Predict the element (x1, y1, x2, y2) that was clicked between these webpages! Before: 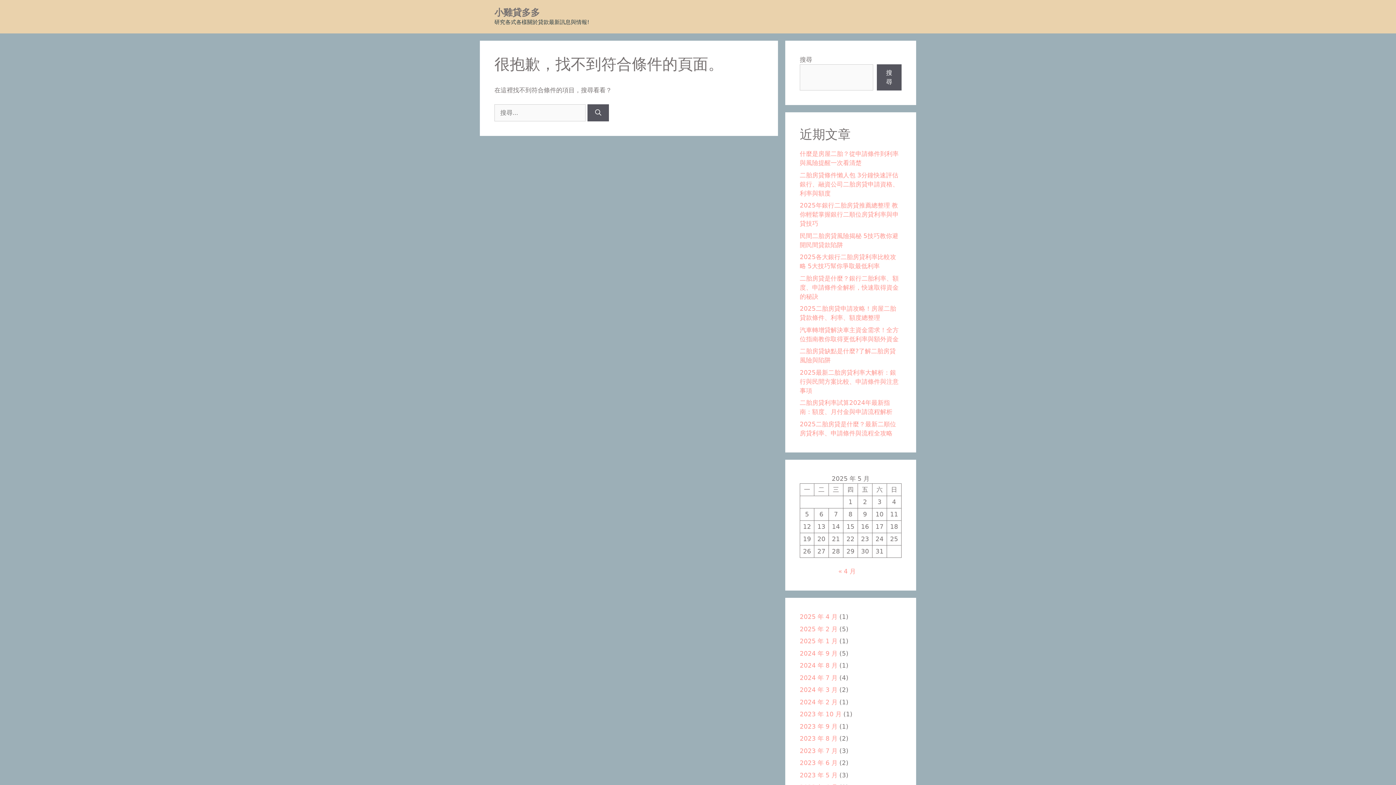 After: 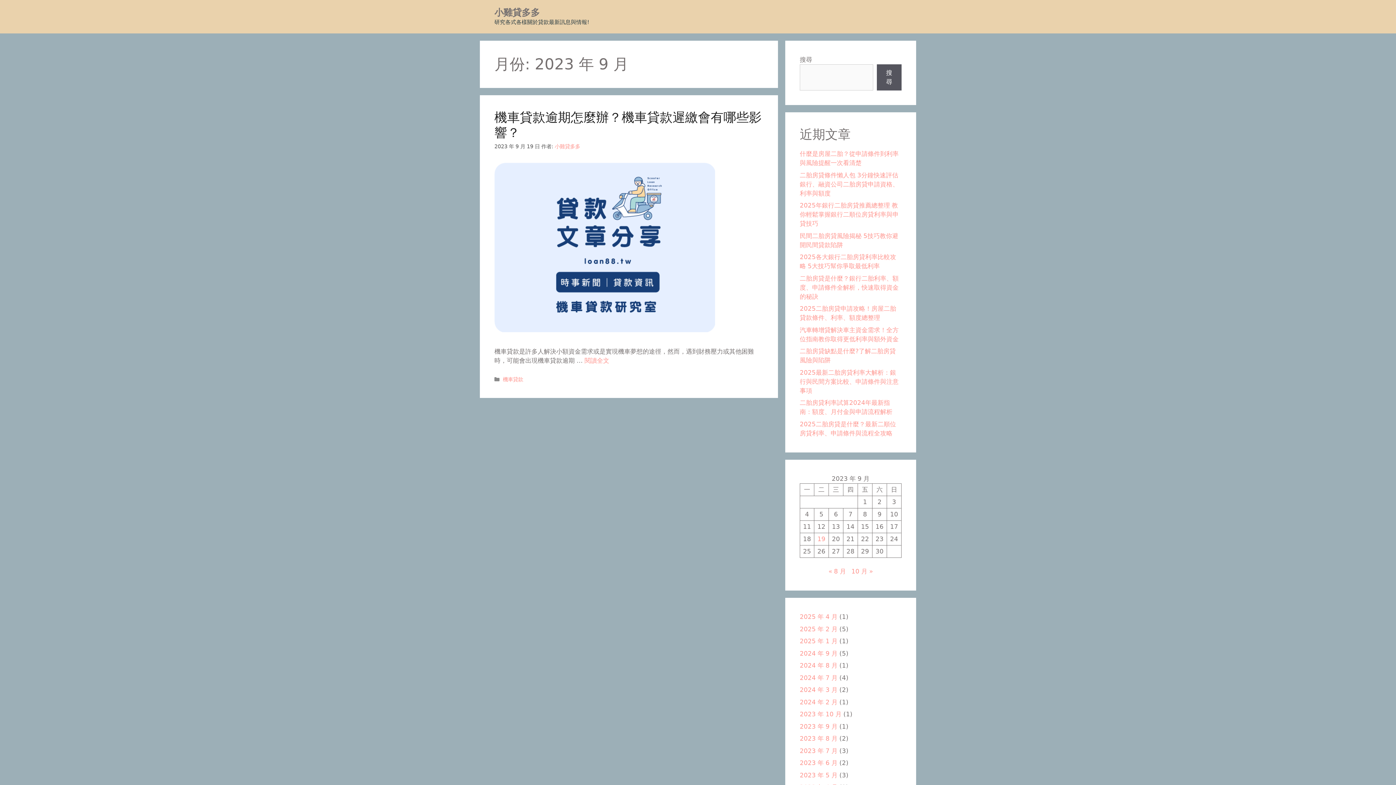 Action: label: 2023 年 9 月 bbox: (800, 723, 837, 730)